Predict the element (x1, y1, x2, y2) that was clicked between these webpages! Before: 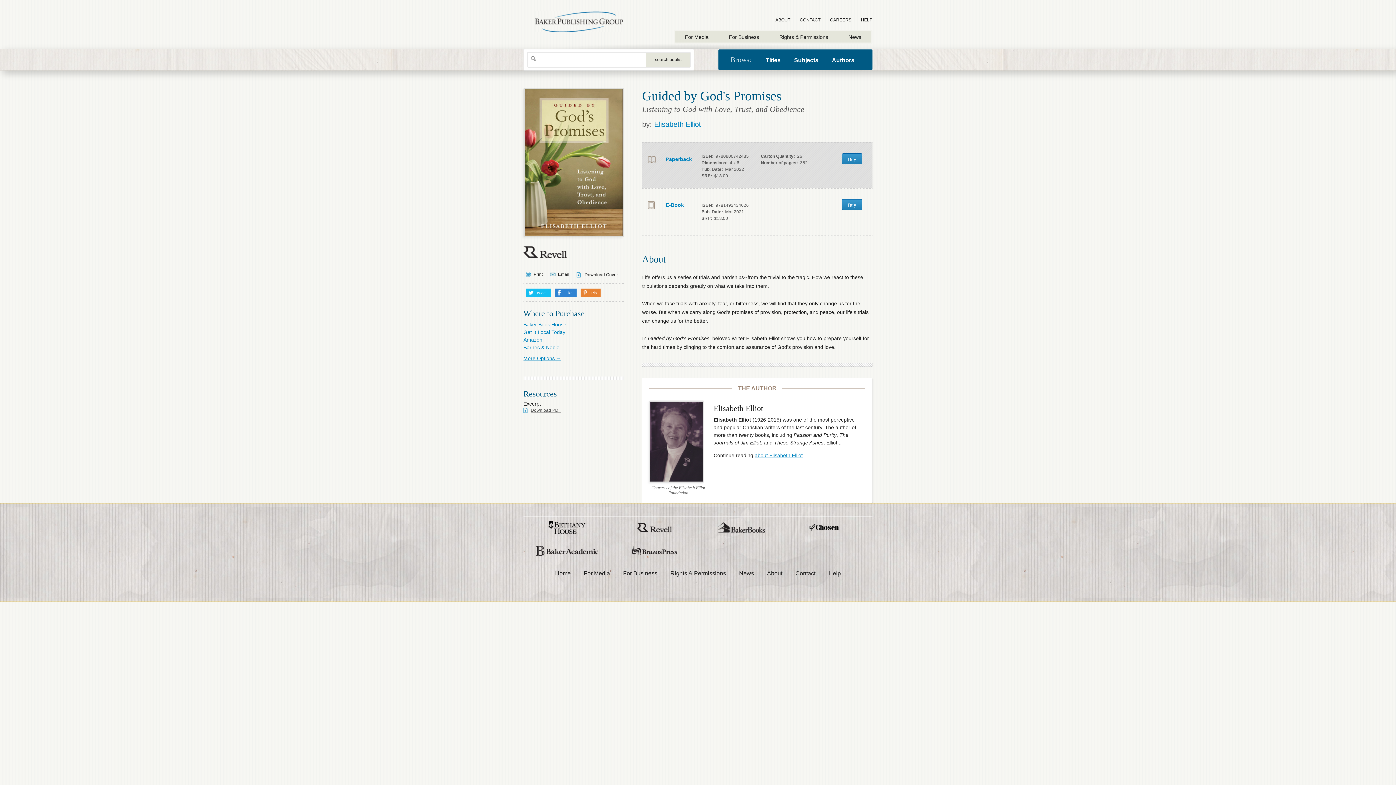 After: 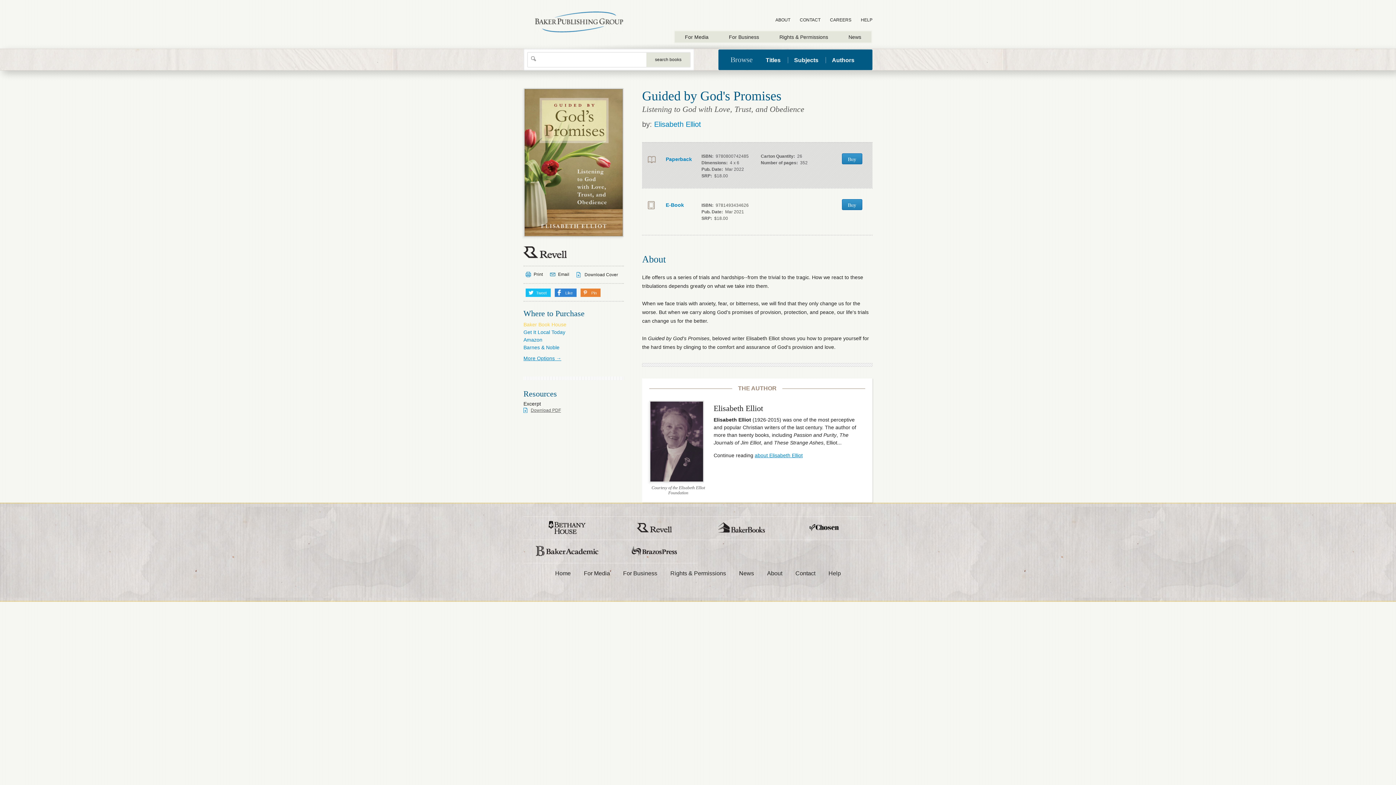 Action: bbox: (523, 321, 566, 327) label: Baker Book House